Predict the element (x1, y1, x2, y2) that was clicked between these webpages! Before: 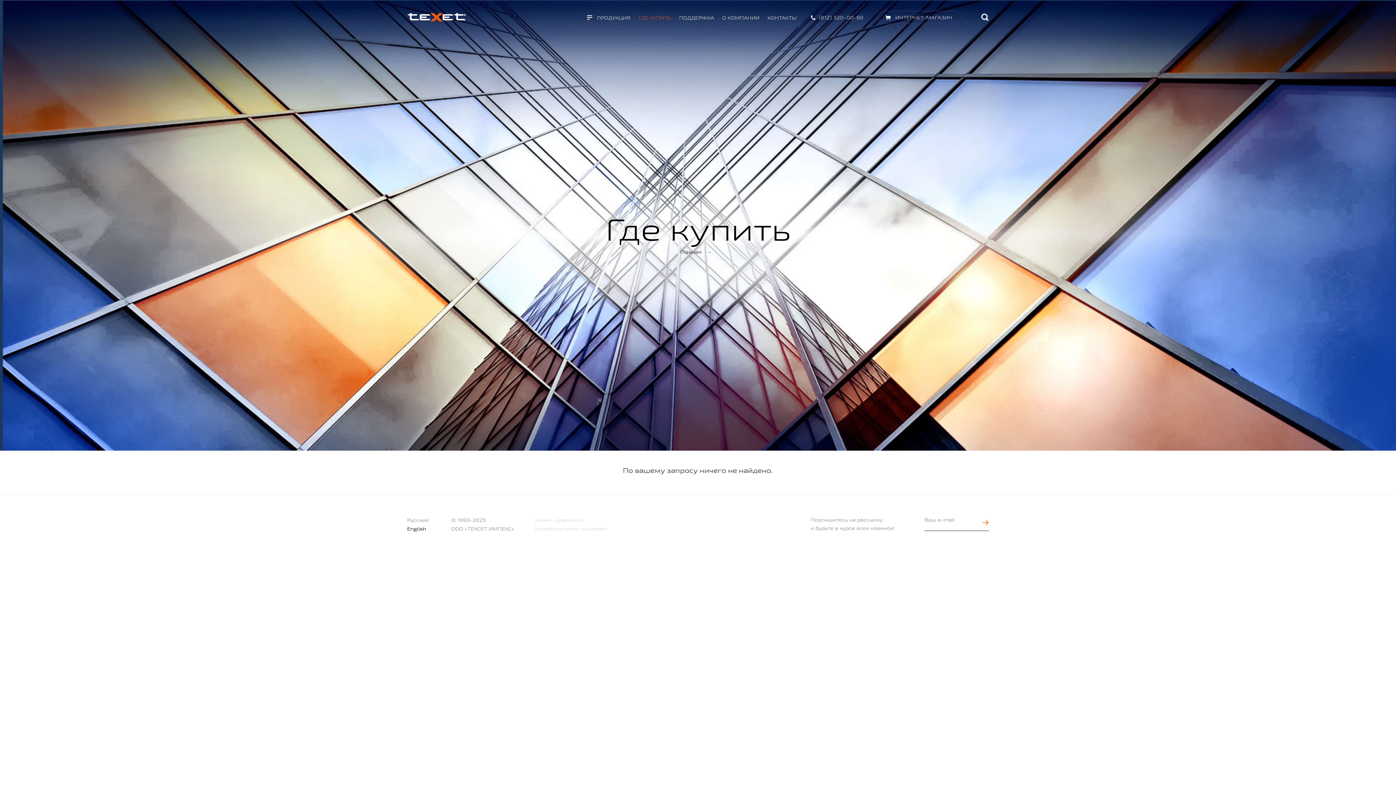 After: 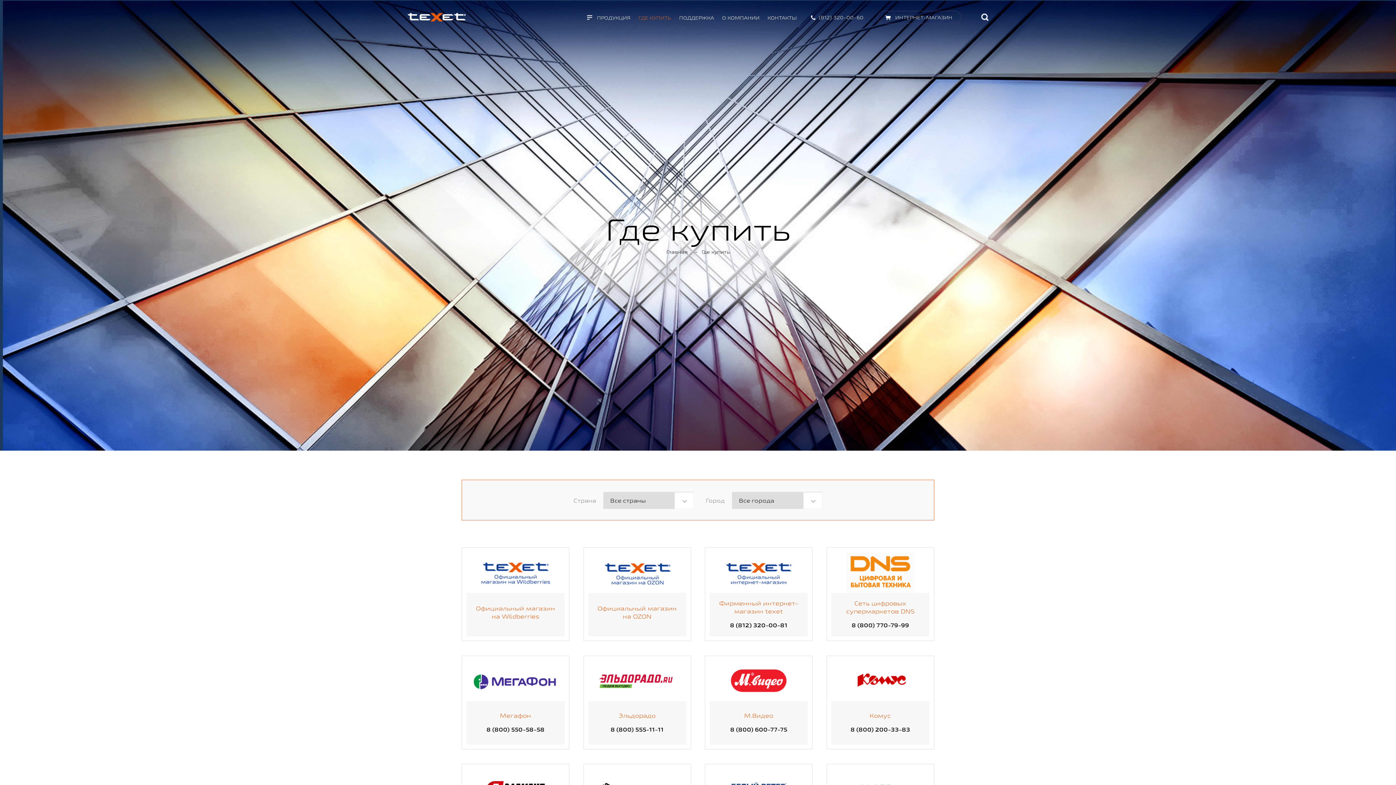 Action: bbox: (638, 14, 671, 21) label: ГДЕ КУПИТЬ